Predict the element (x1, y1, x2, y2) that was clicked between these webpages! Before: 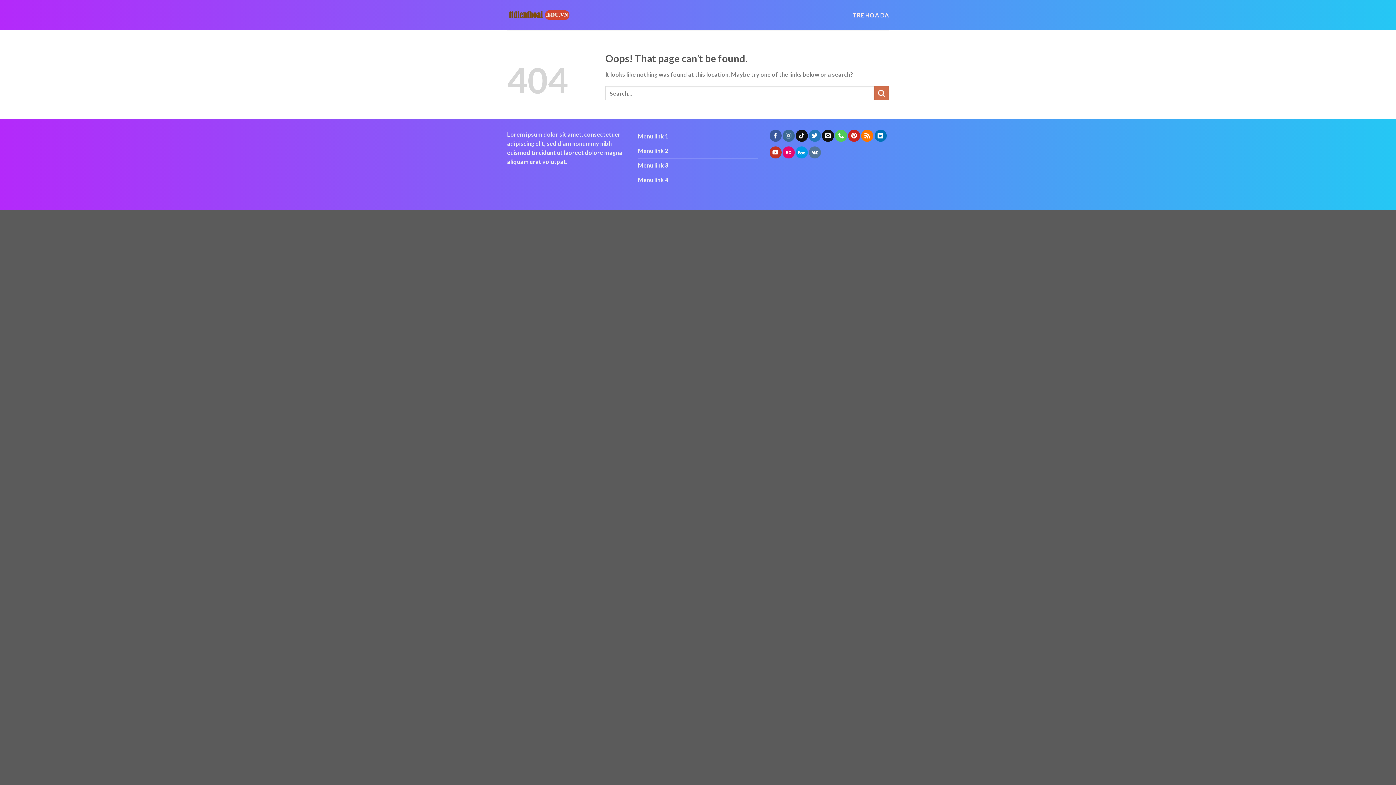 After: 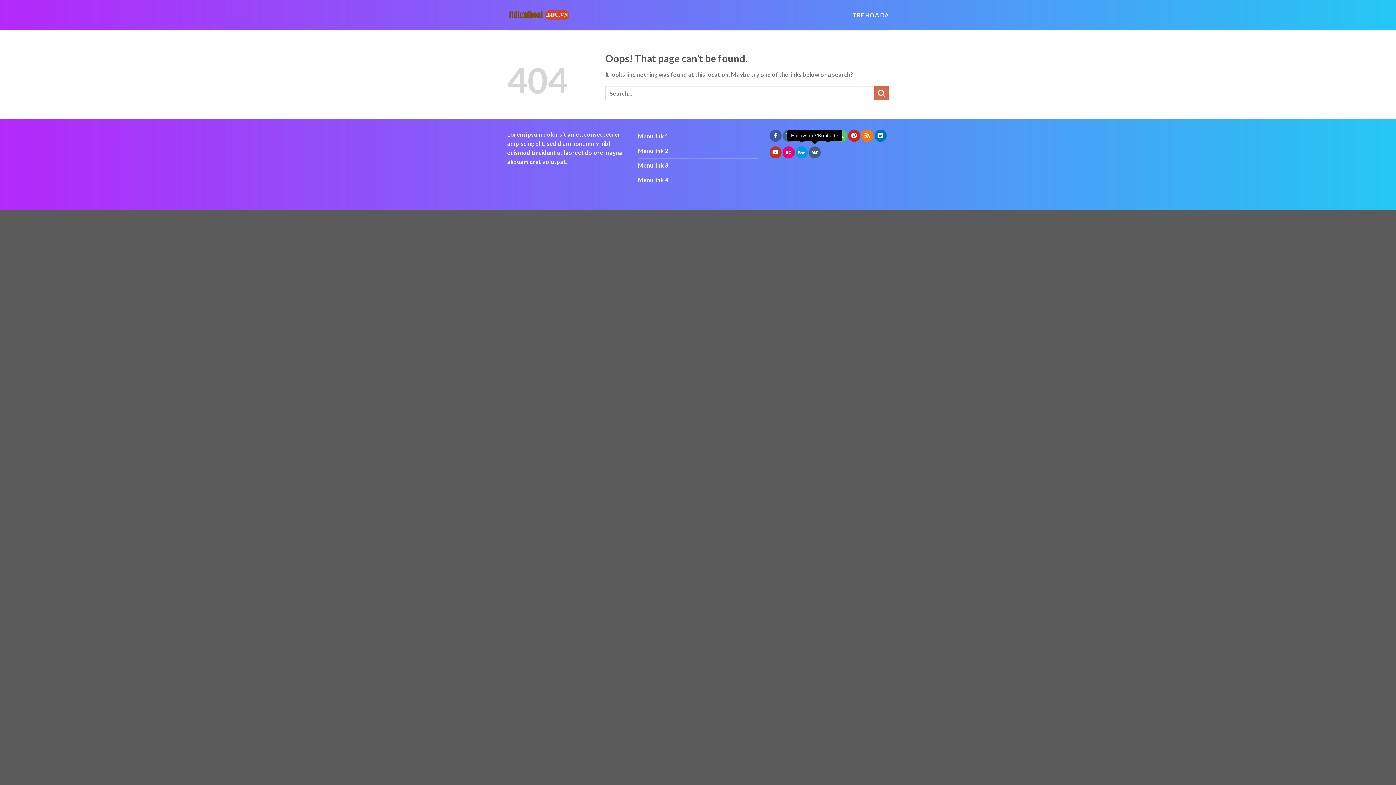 Action: bbox: (809, 146, 821, 158) label: Follow on VKontakte